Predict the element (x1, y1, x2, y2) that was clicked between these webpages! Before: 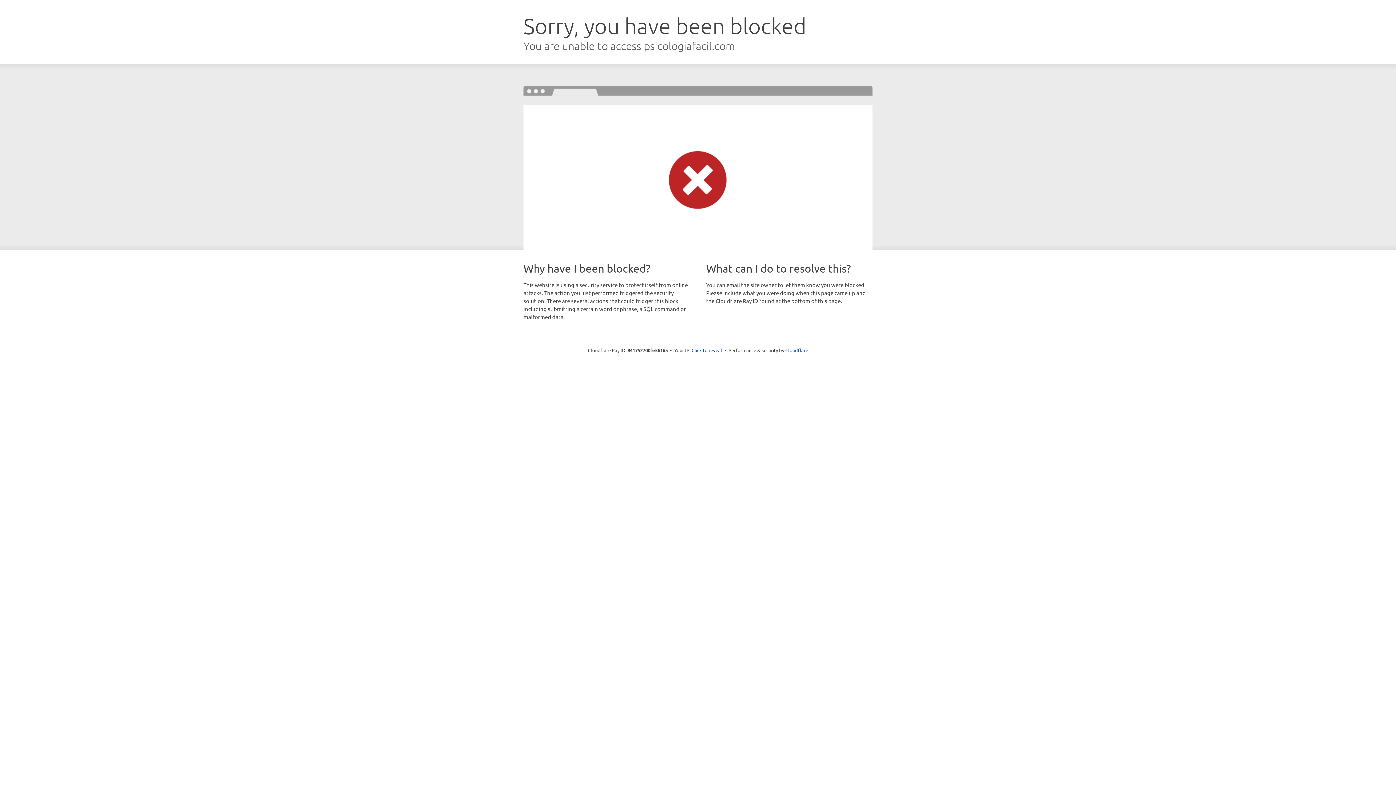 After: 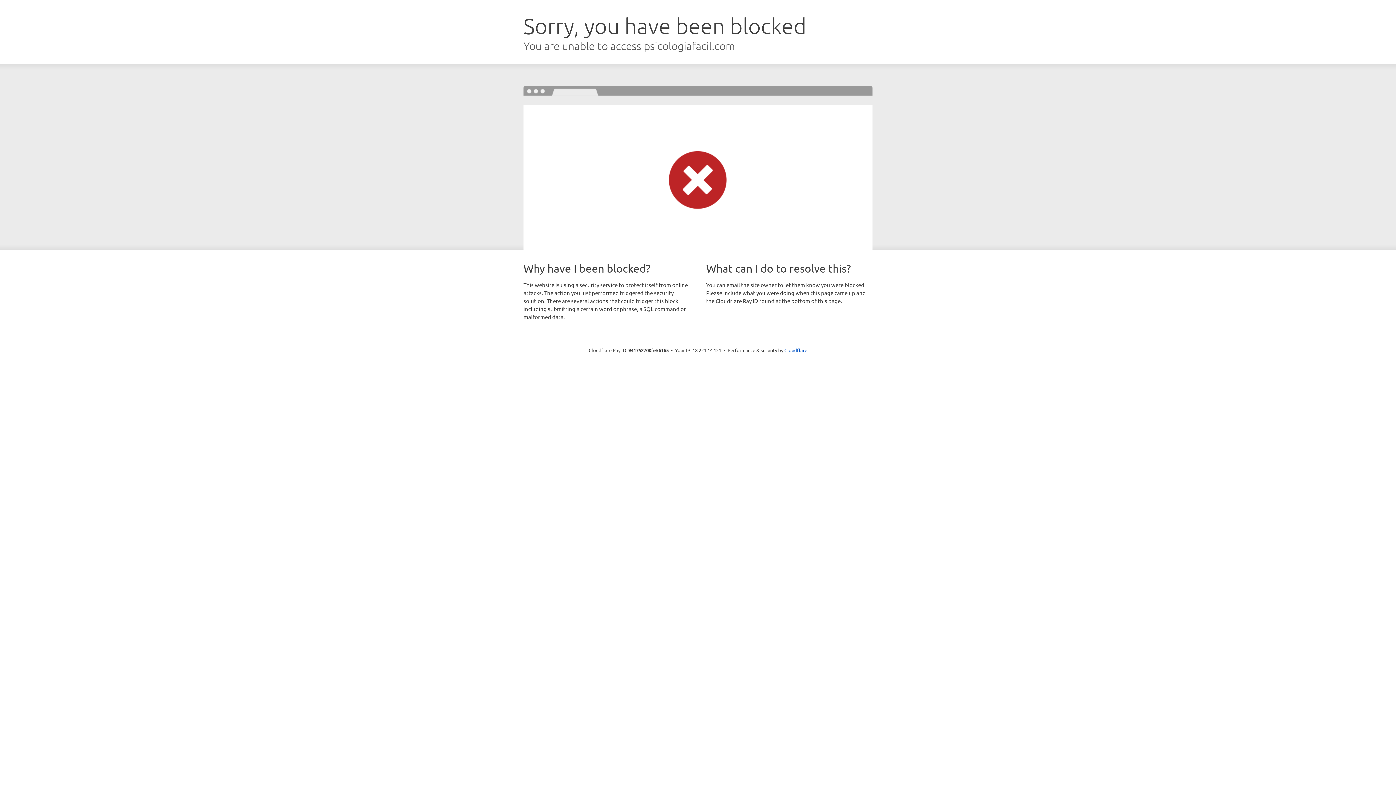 Action: bbox: (691, 346, 722, 353) label: Click to reveal